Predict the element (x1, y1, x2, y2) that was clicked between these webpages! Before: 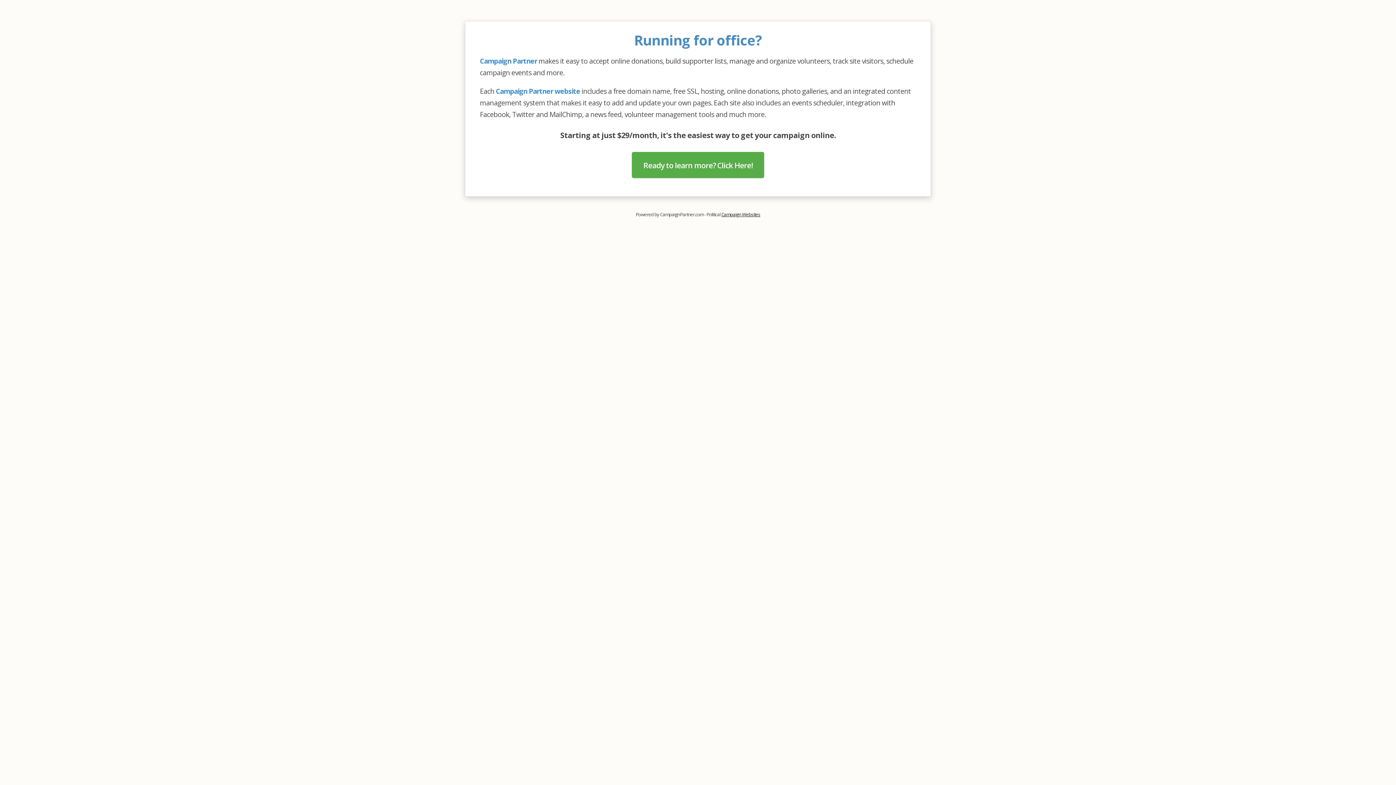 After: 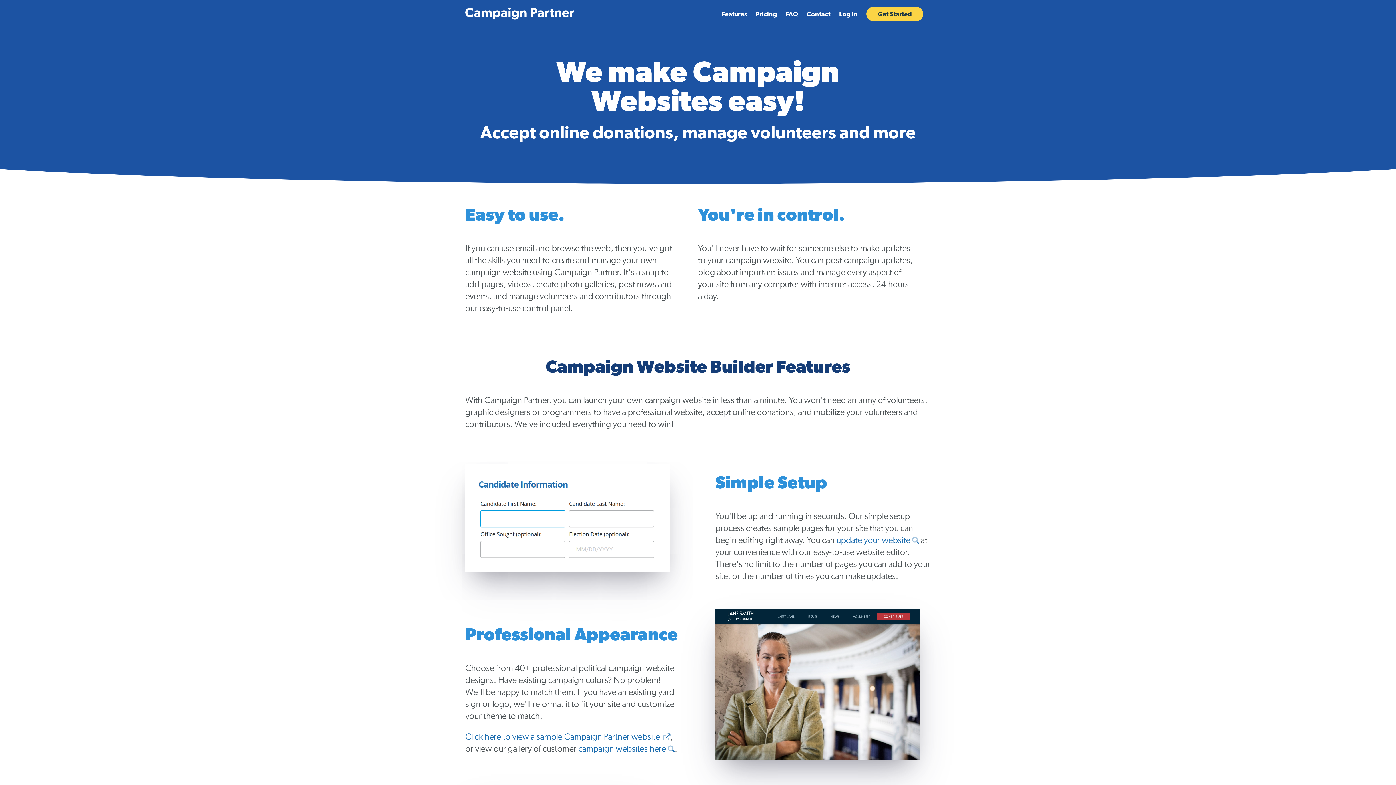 Action: bbox: (480, 56, 537, 65) label: Campaign Partner